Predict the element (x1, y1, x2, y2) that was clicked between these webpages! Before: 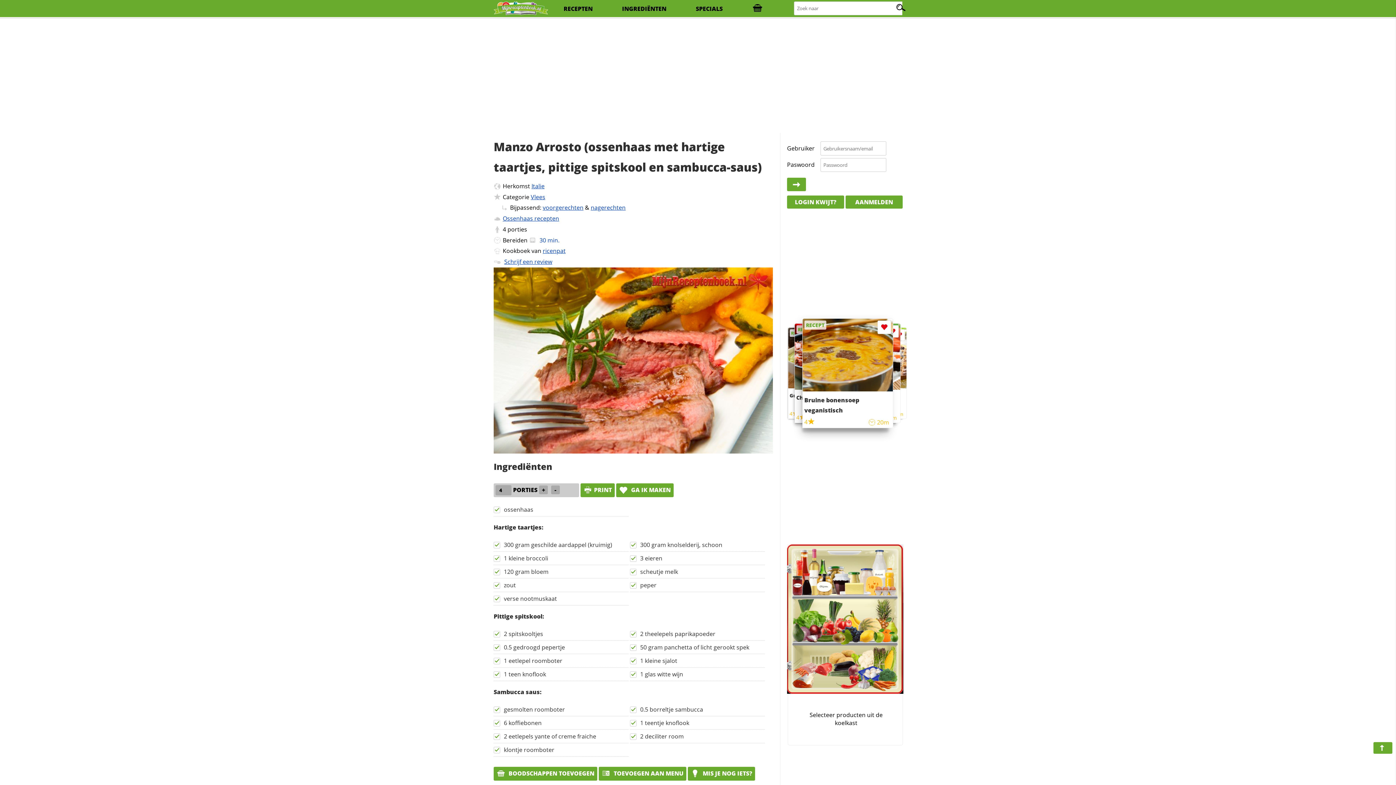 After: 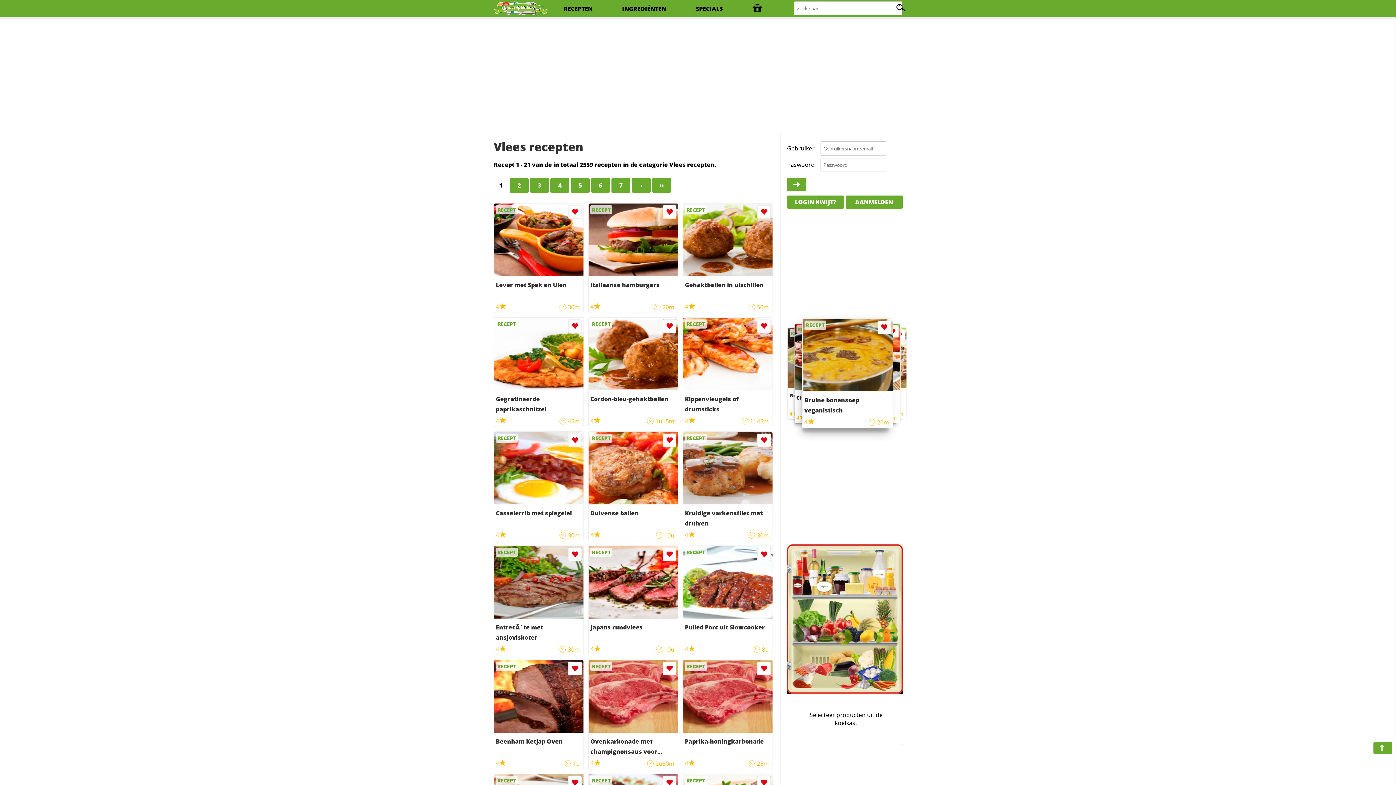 Action: label: Vlees bbox: (530, 192, 545, 200)